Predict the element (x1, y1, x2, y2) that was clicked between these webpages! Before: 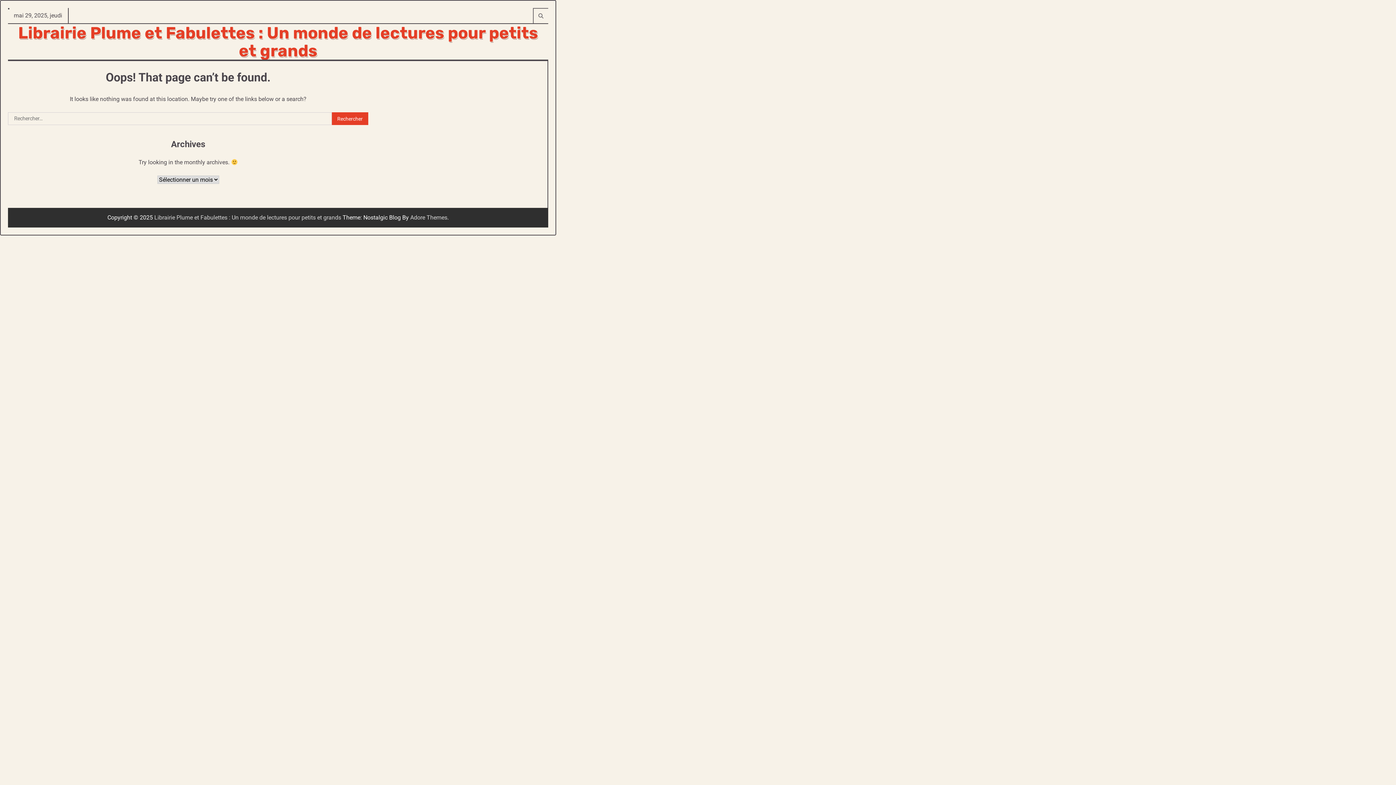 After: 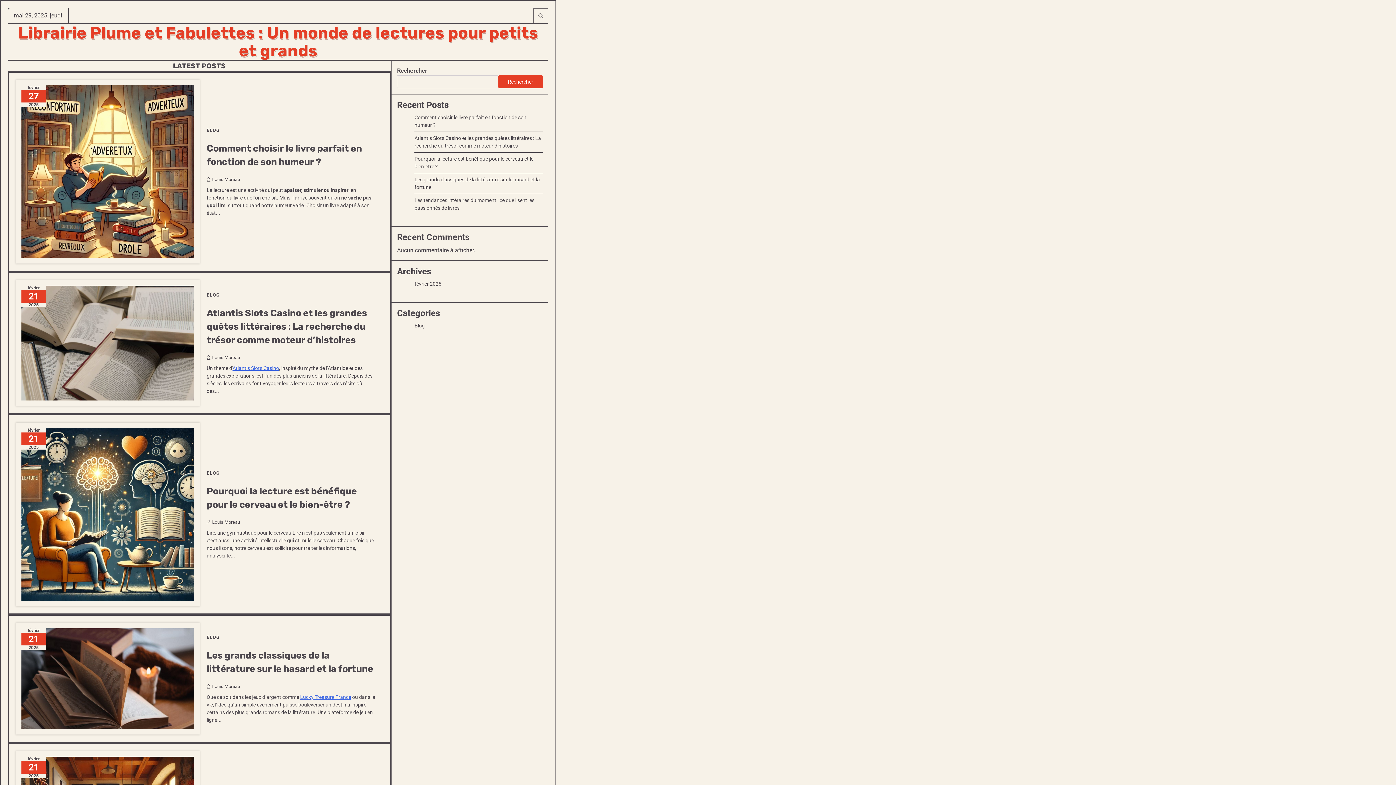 Action: bbox: (154, 214, 341, 221) label: Librairie Plume et Fabulettes : Un monde de lectures pour petits et grands